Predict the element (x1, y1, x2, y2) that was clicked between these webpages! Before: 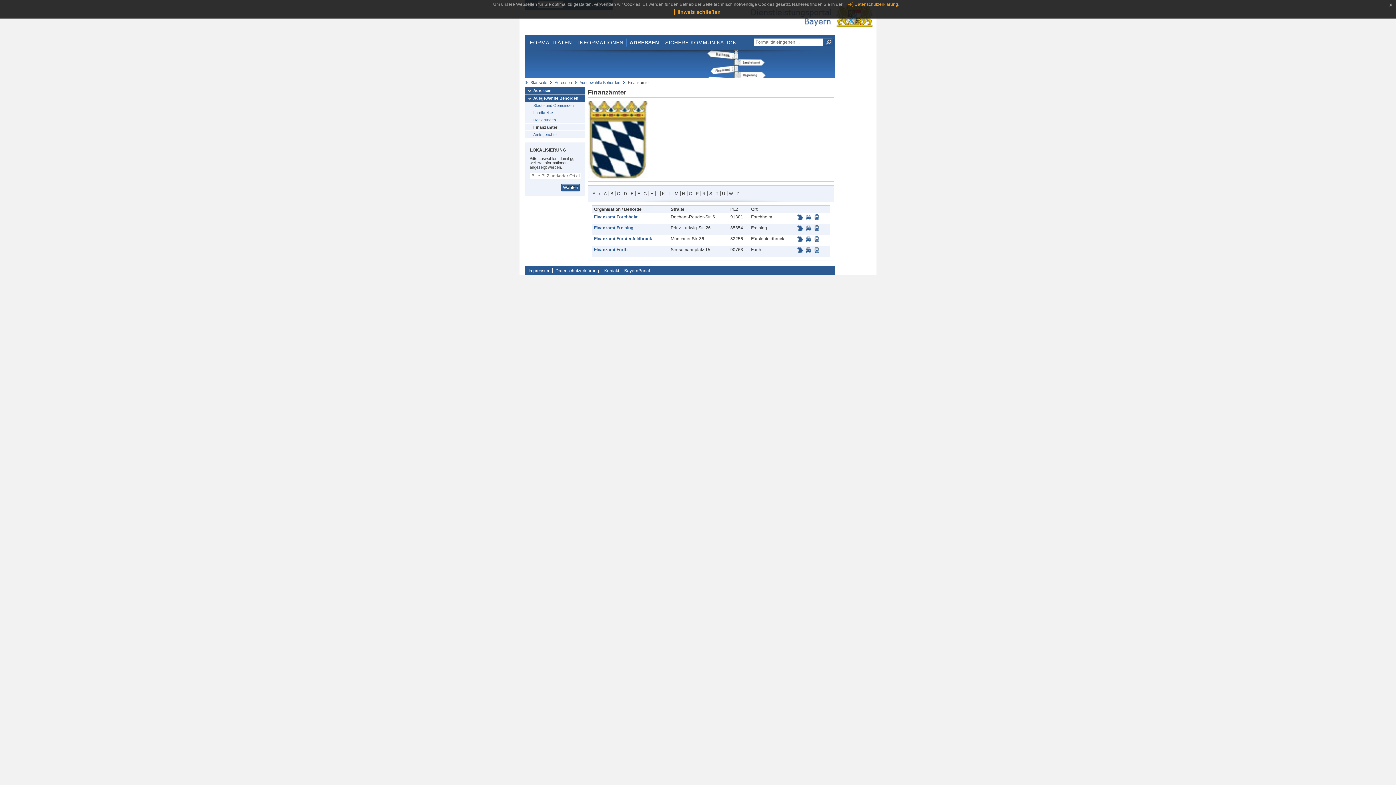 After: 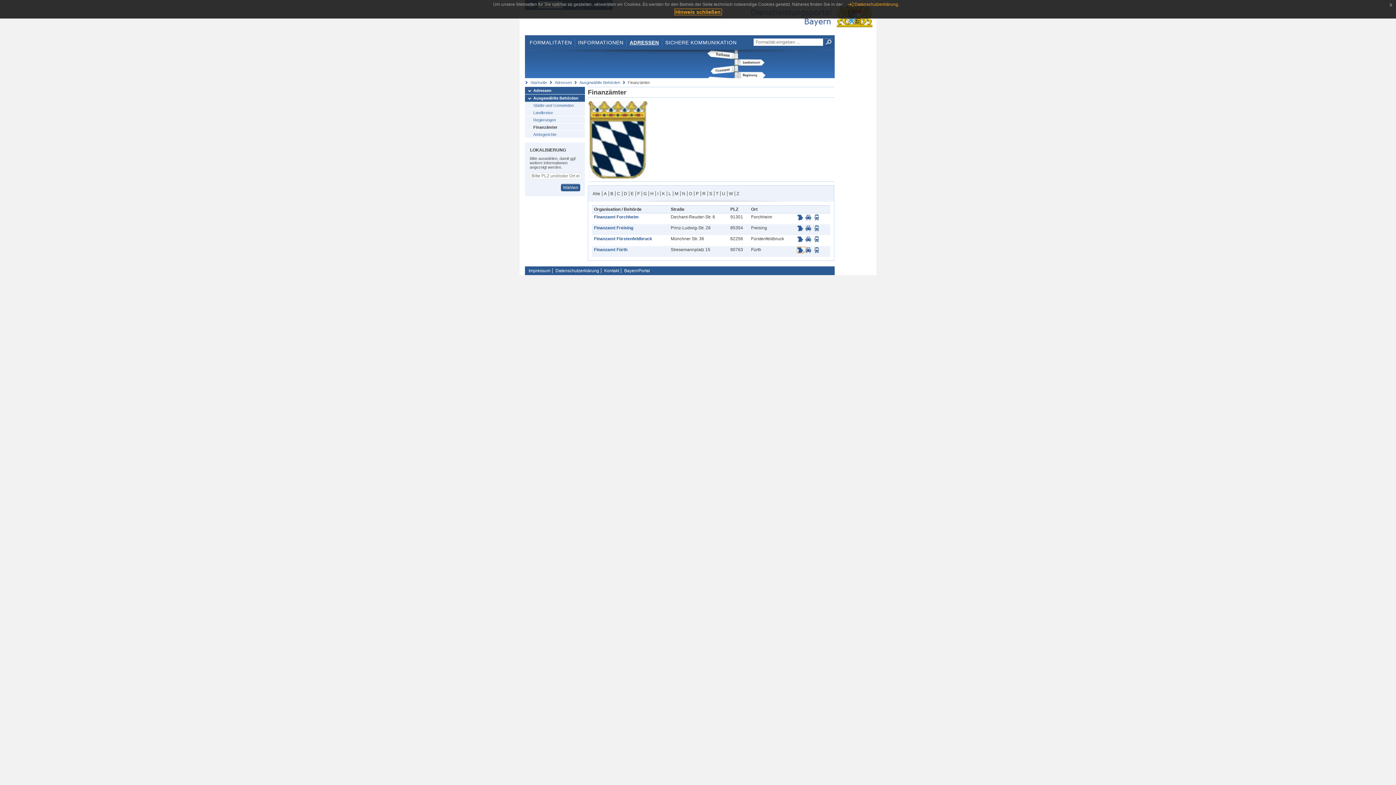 Action: label:   bbox: (797, 247, 805, 252)